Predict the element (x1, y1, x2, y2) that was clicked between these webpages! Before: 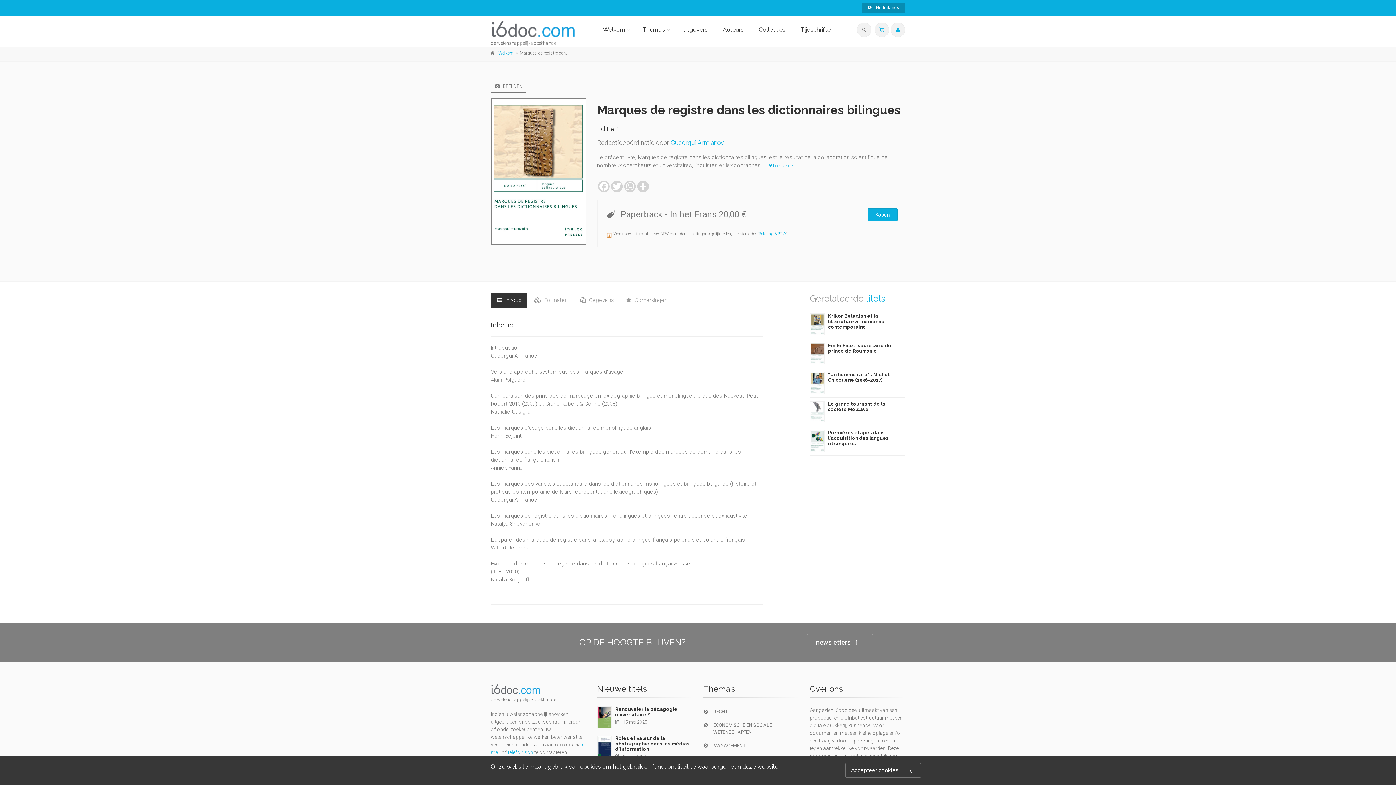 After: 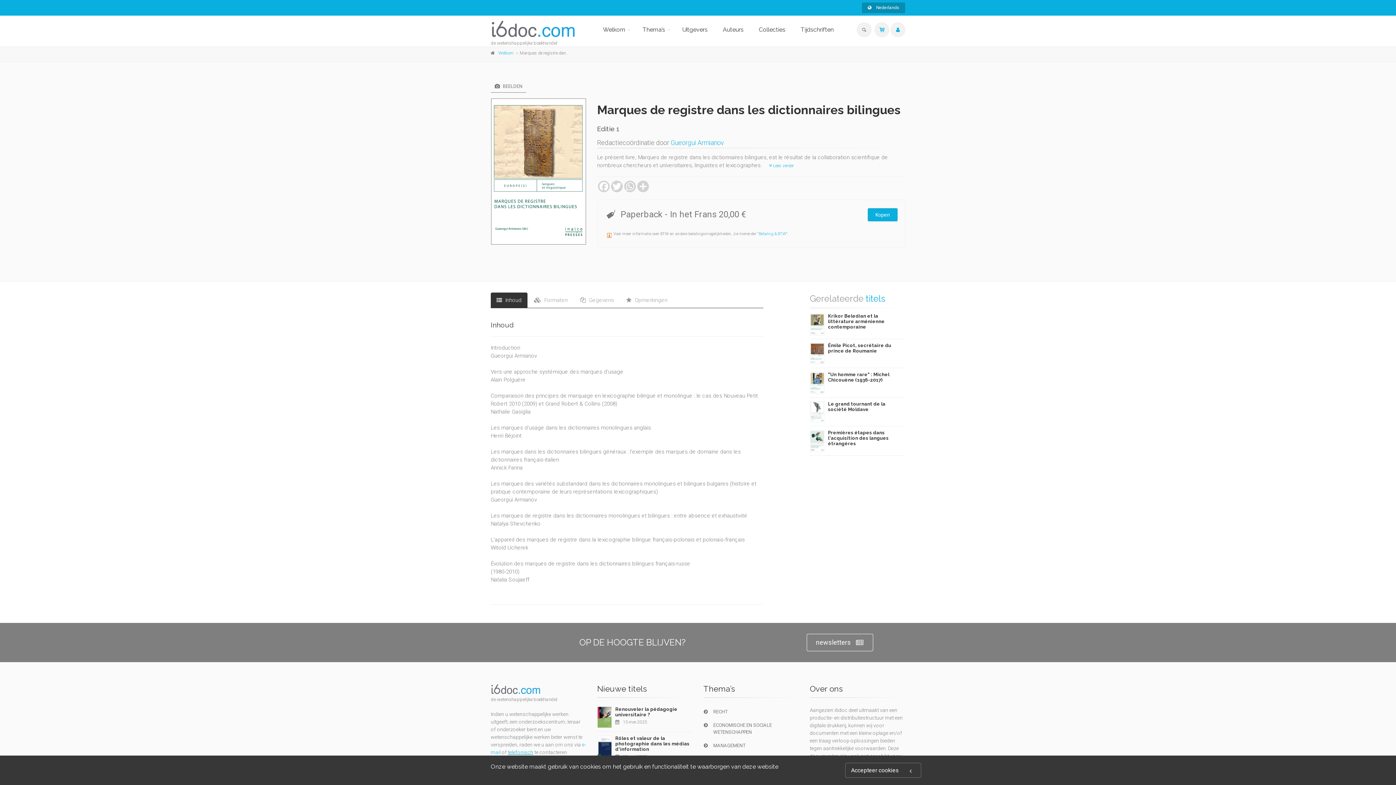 Action: bbox: (508, 749, 533, 755) label: telefonisch